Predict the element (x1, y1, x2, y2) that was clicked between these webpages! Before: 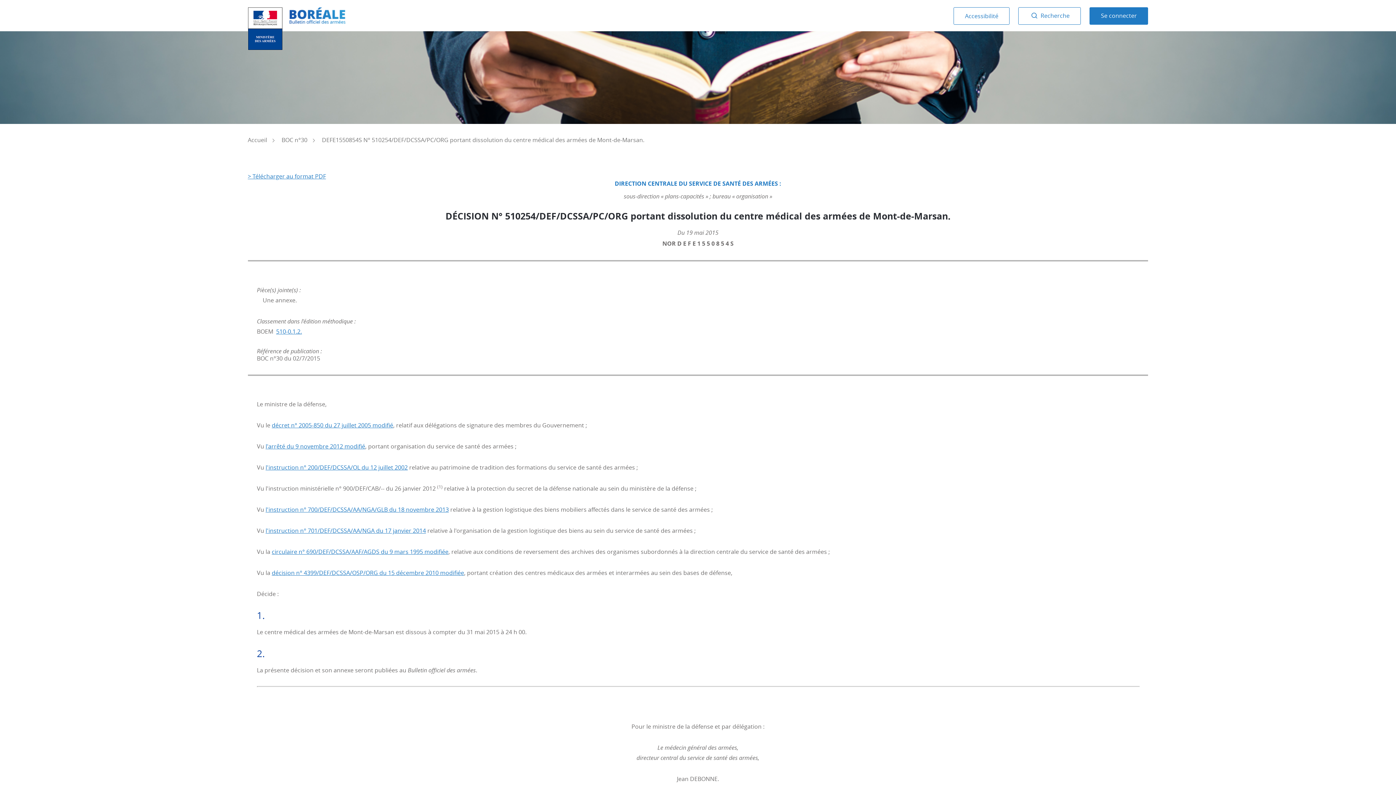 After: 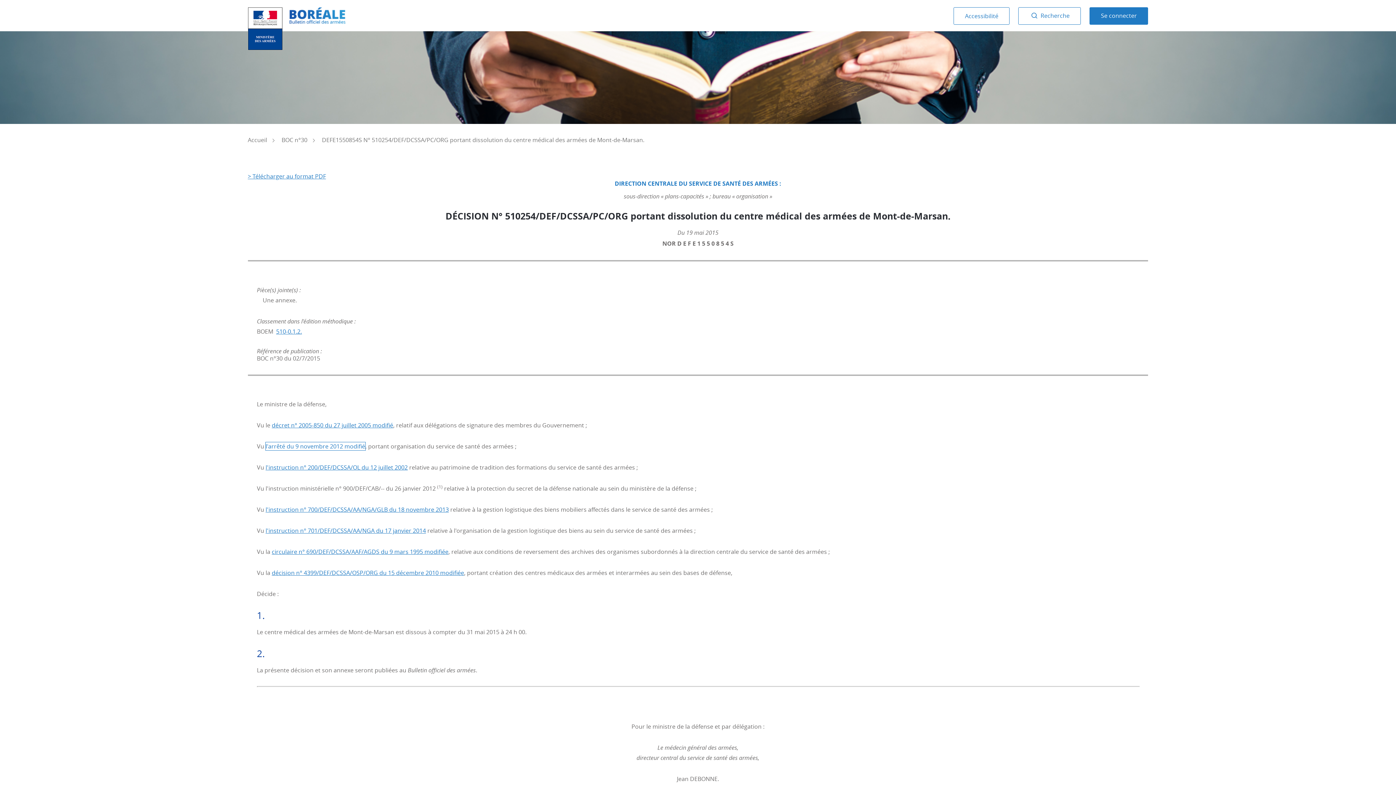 Action: label: l'arrêté du 9 novembre 2012 modifié bbox: (265, 442, 365, 450)